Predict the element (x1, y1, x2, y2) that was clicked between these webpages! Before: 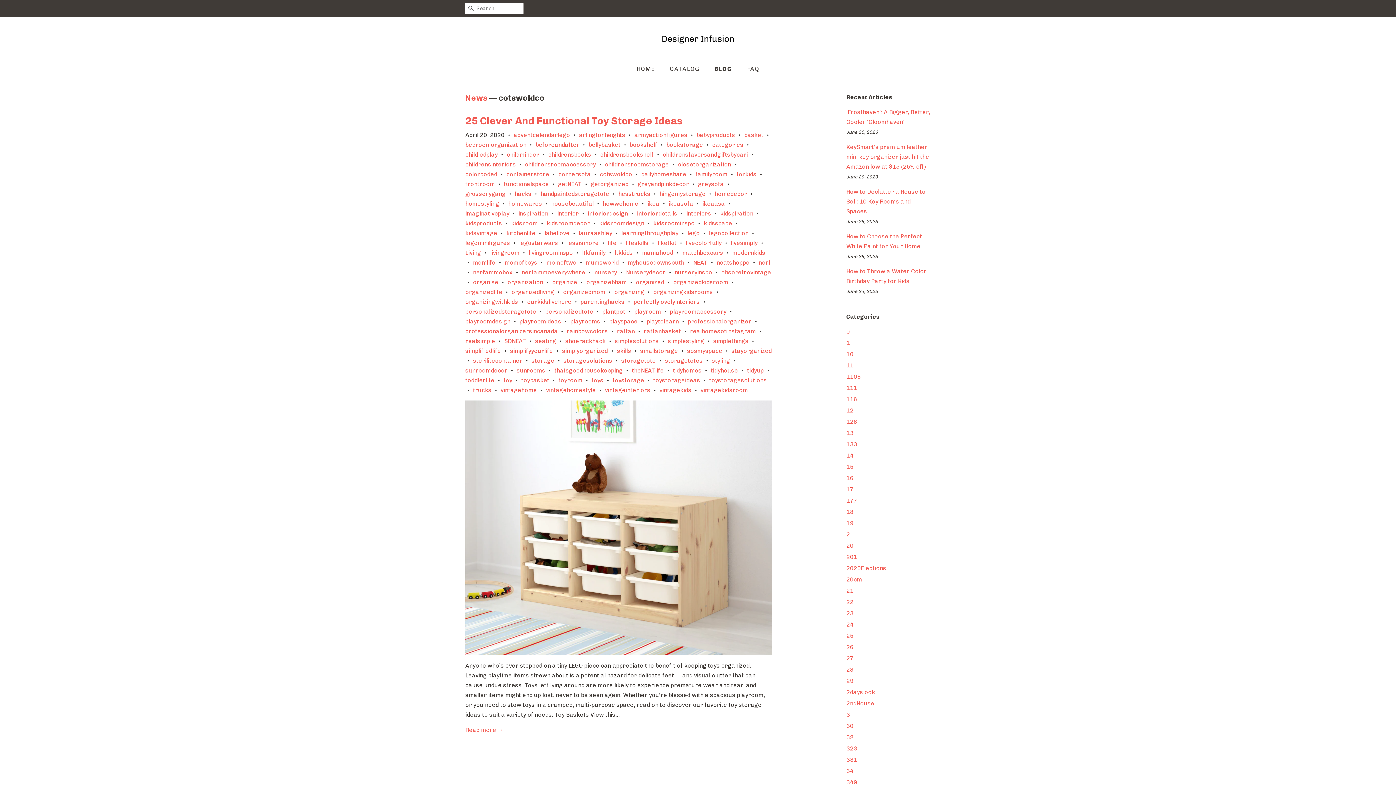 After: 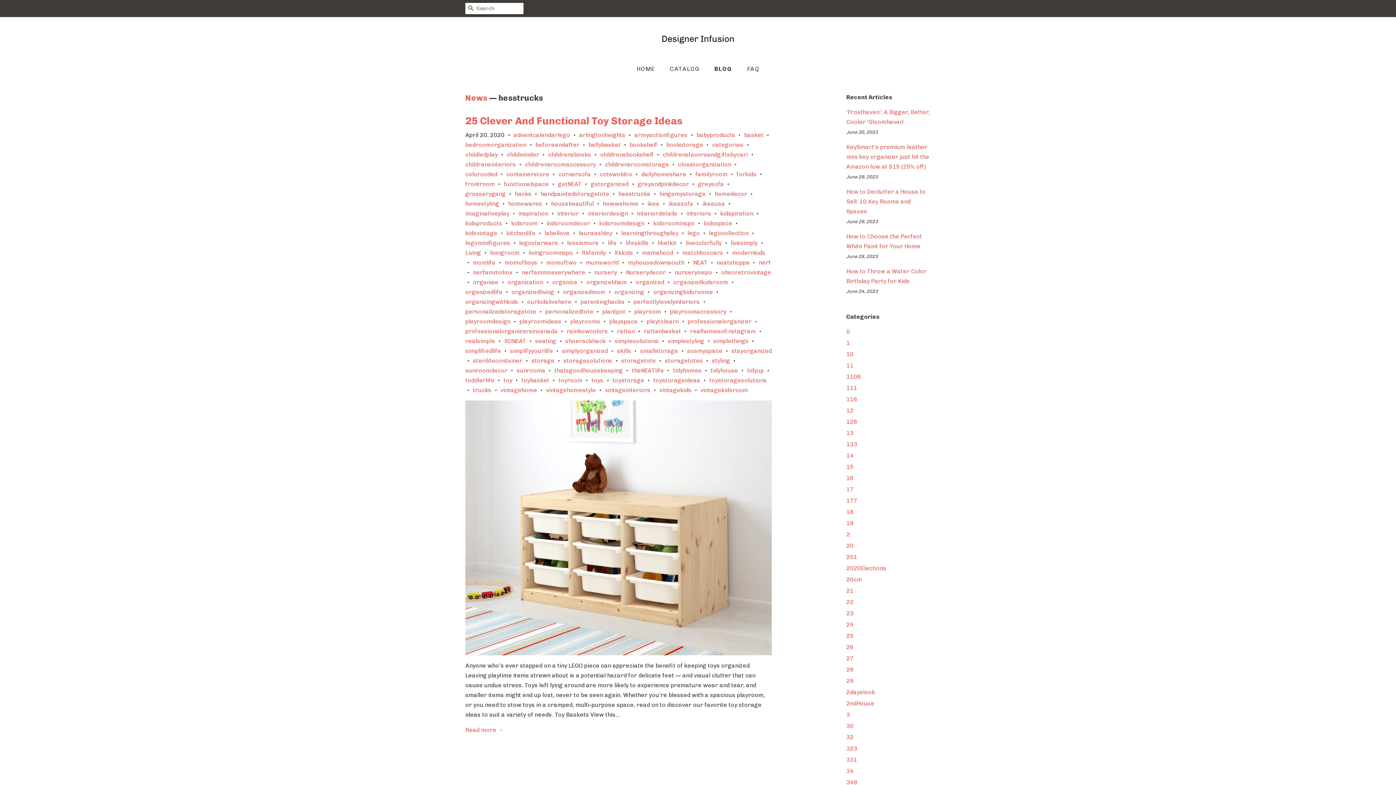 Action: label: hesstrucks bbox: (618, 190, 650, 197)